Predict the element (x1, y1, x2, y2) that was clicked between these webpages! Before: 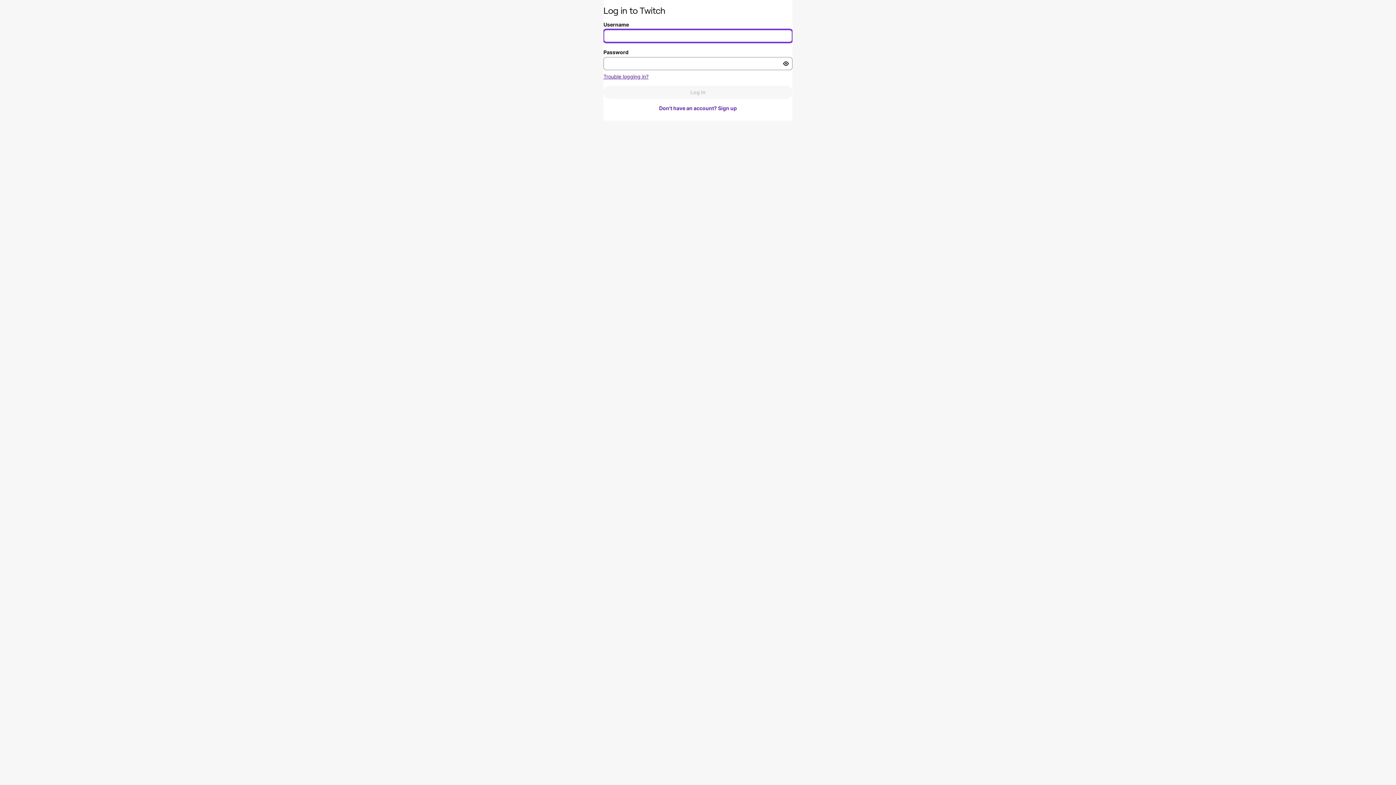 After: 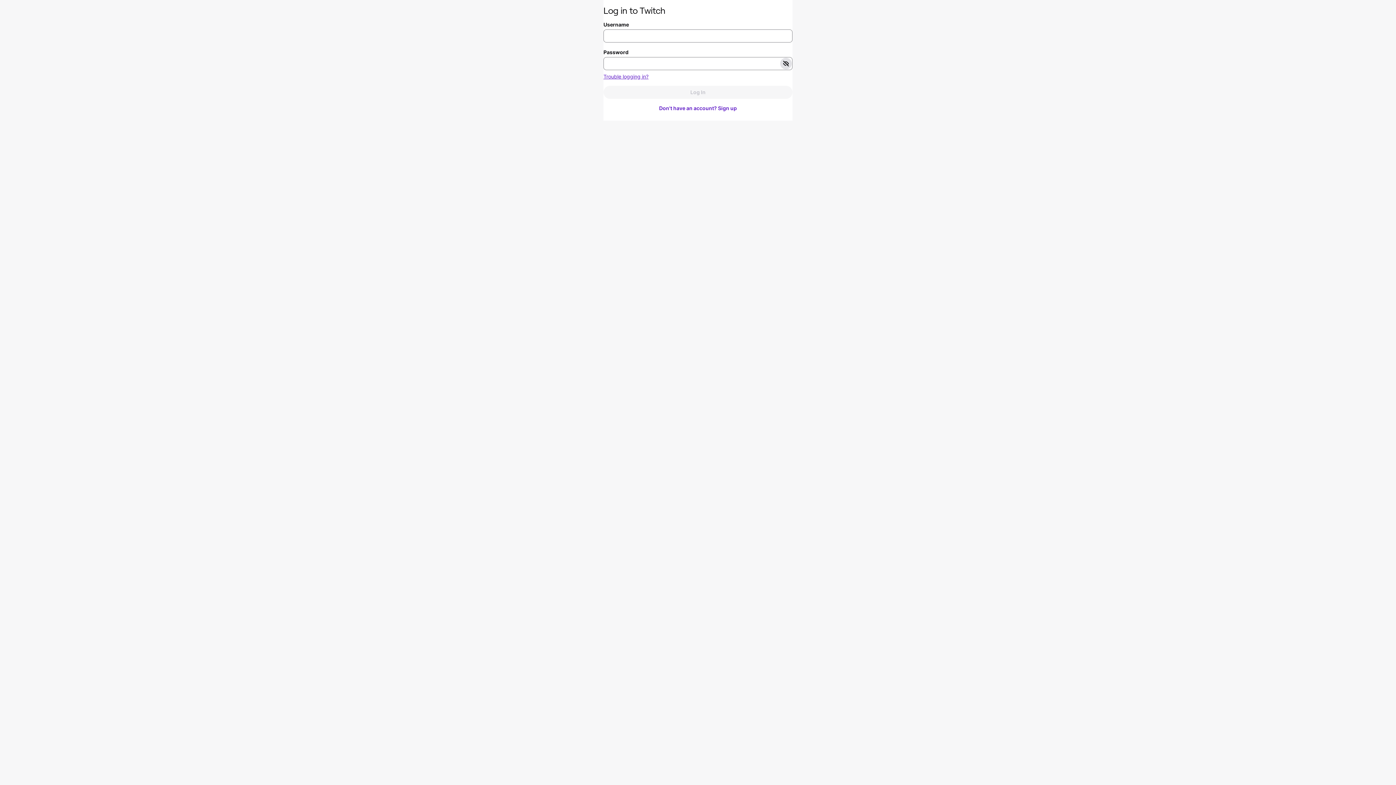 Action: label: Toggle password visibility bbox: (780, 57, 791, 69)